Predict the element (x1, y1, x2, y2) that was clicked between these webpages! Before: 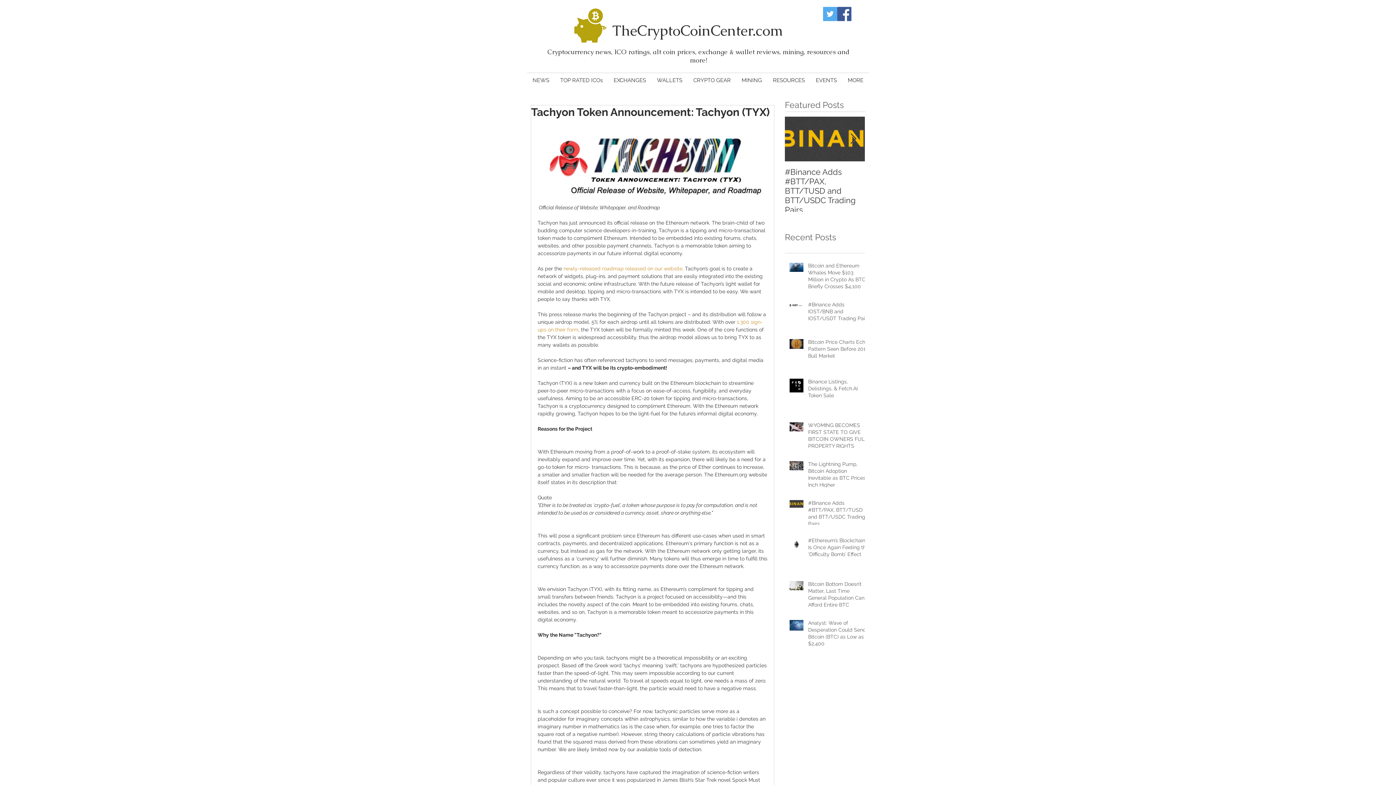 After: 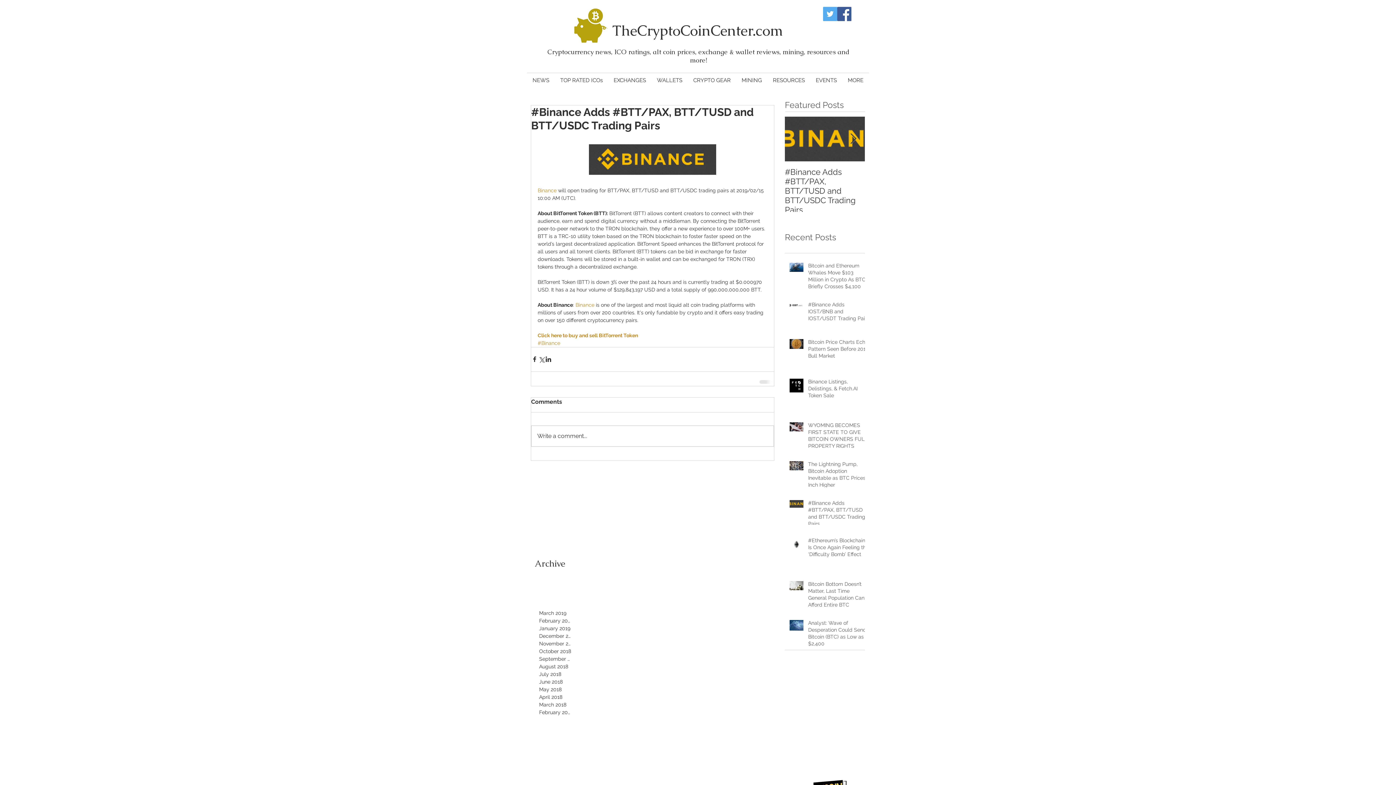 Action: label: #Binance Adds #BTT/PAX, BTT/TUSD and BTT/USDC Trading Pairs bbox: (785, 167, 865, 214)